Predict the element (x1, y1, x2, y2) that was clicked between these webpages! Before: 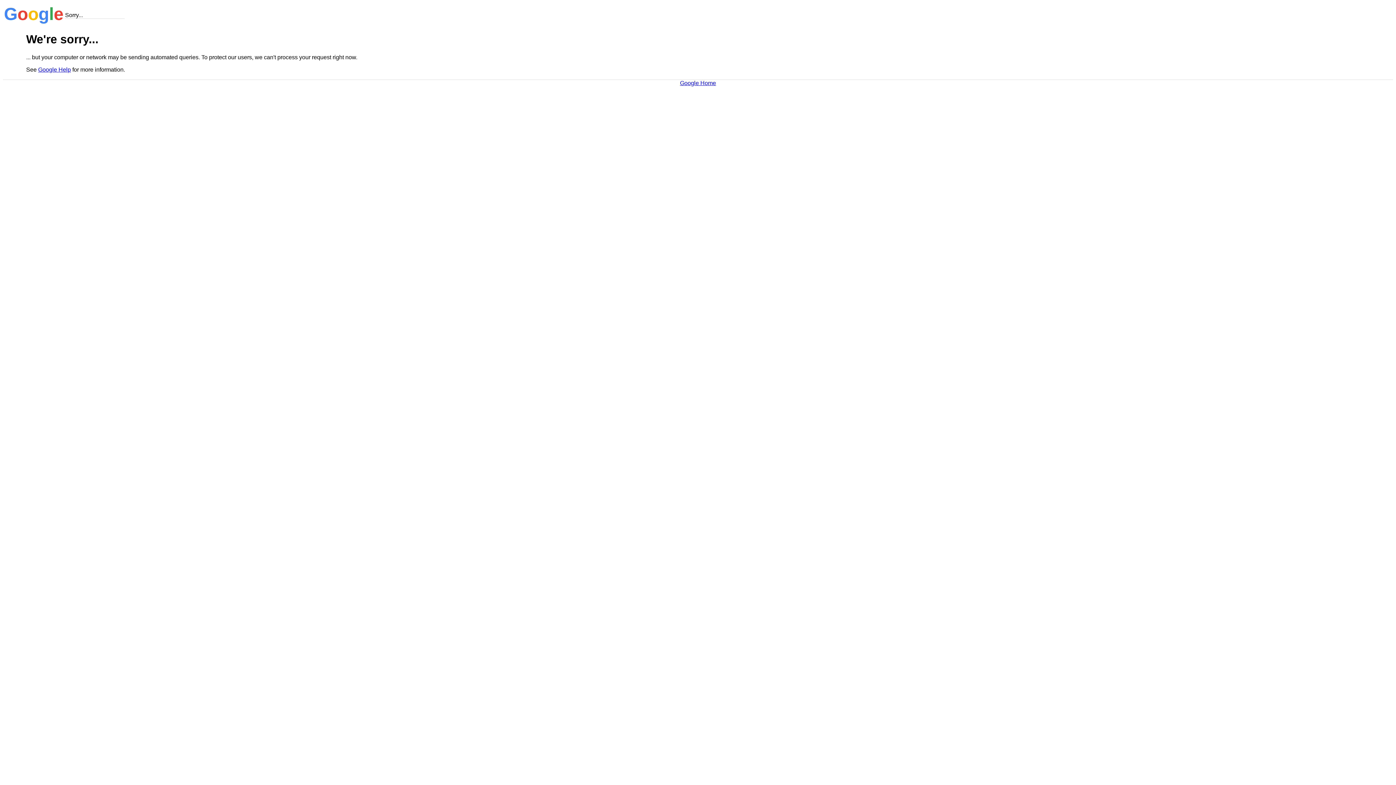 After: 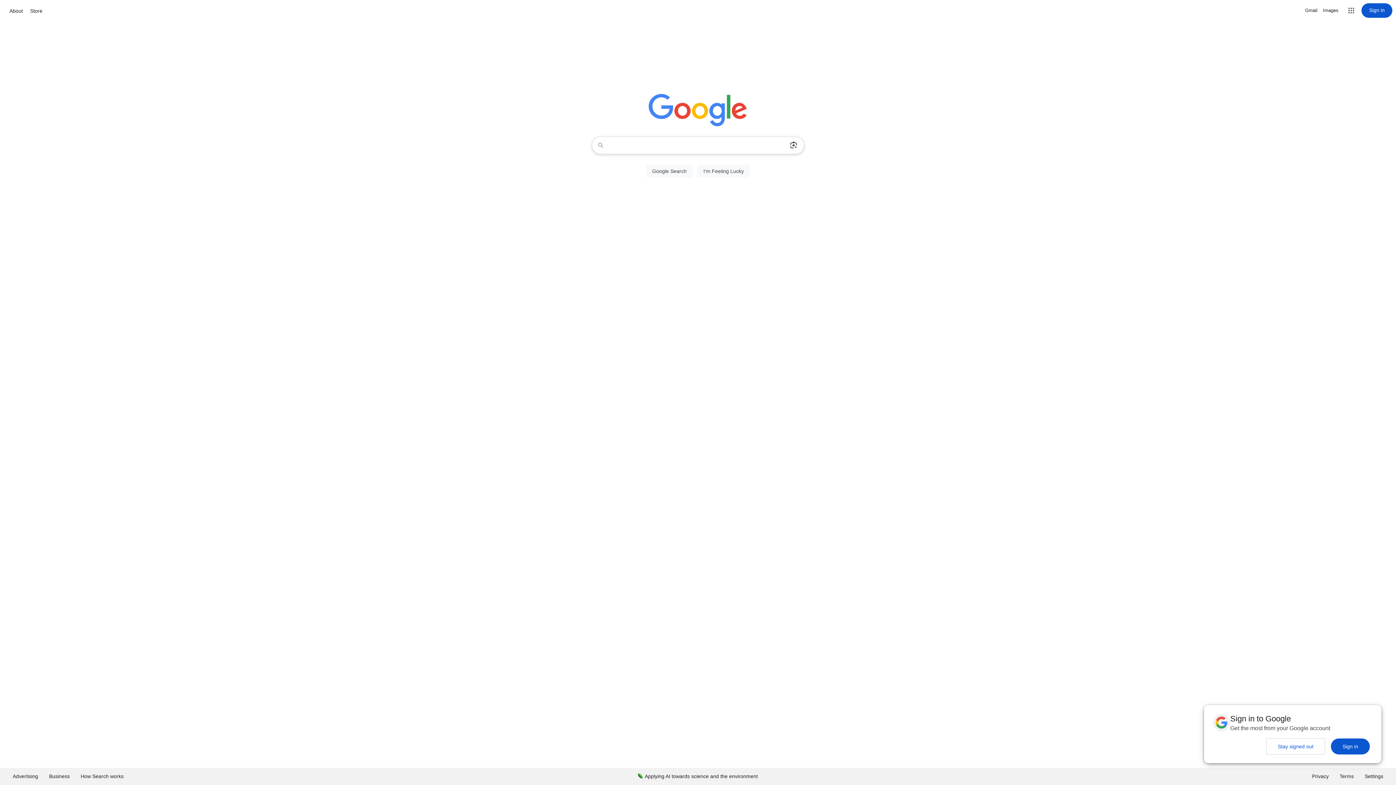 Action: label: Google Home bbox: (680, 79, 716, 86)